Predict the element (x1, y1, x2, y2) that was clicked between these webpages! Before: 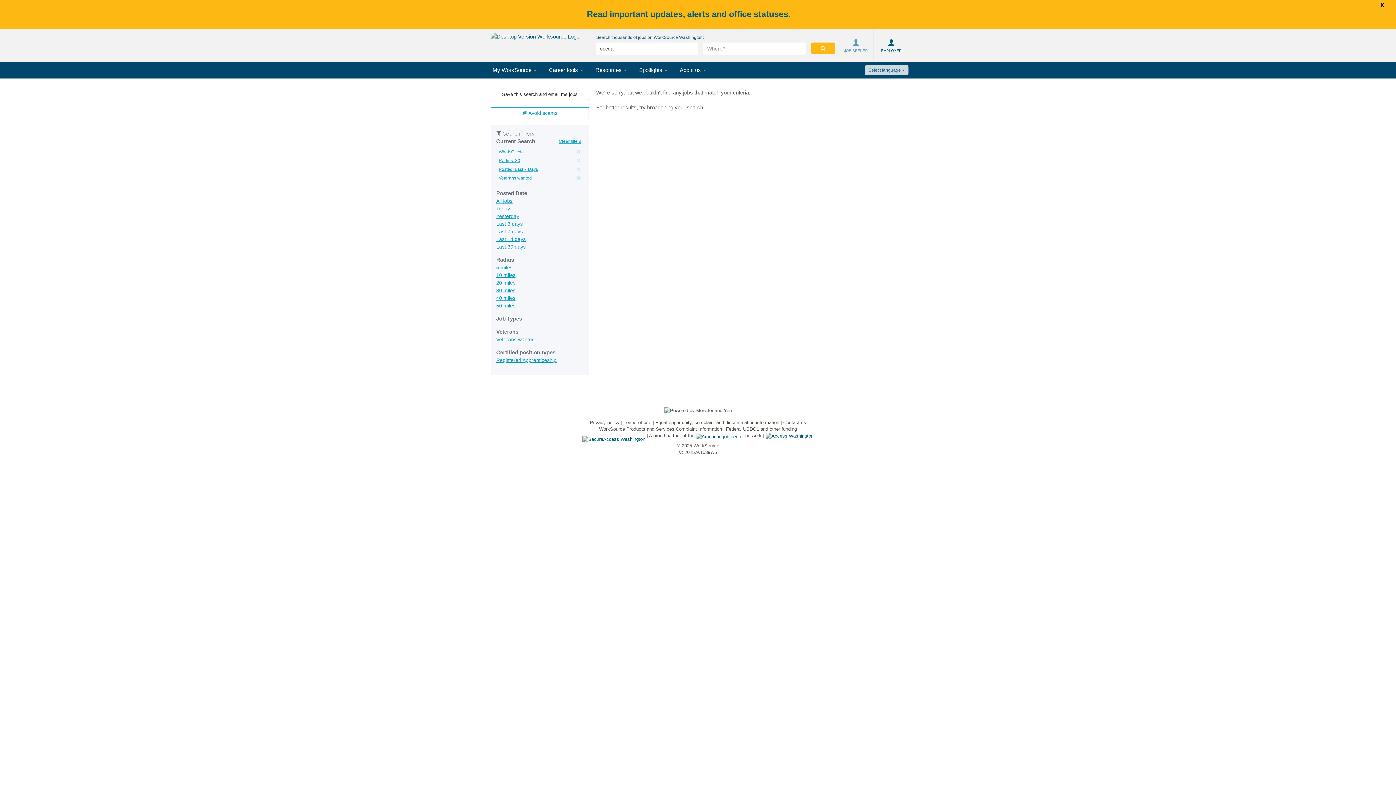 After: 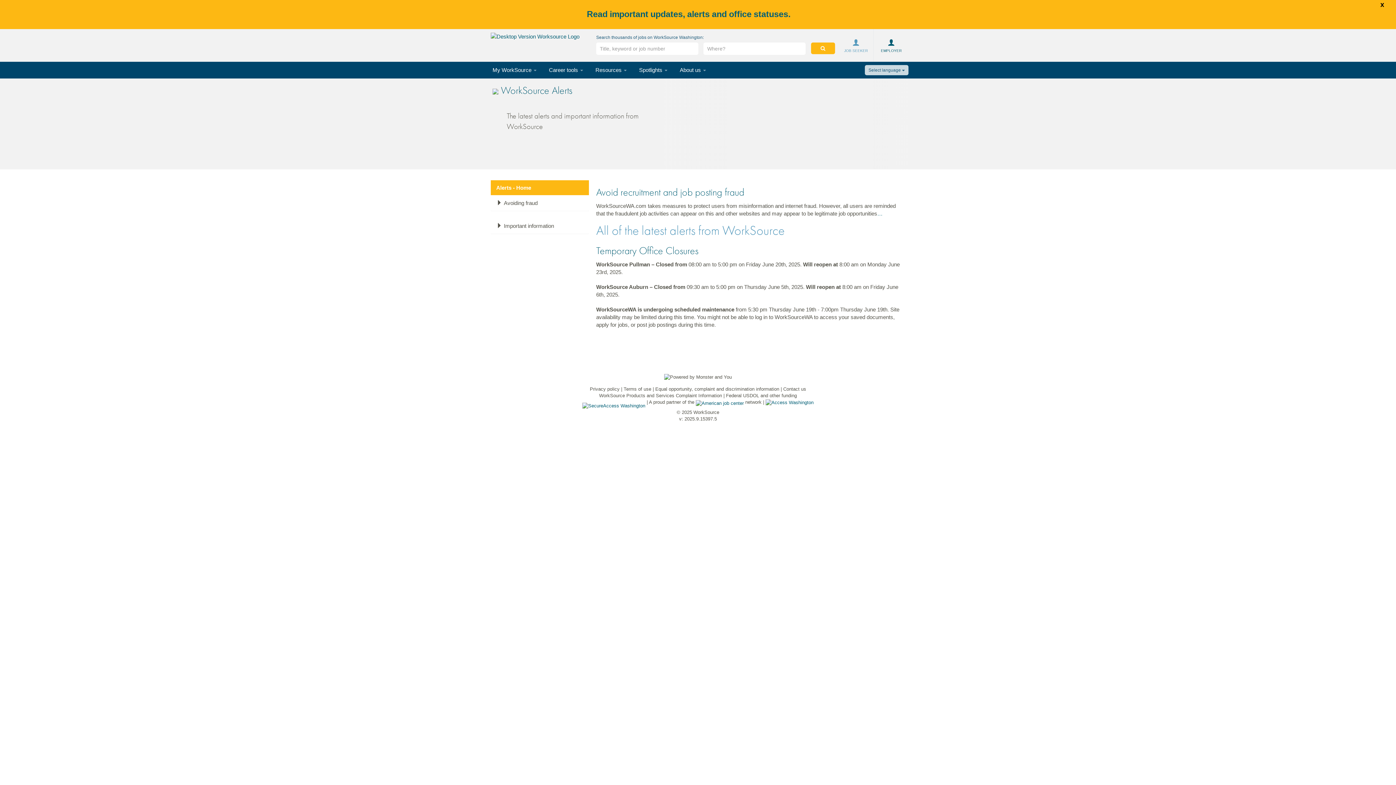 Action: bbox: (586, 9, 790, 19) label: Read important updates, alerts and office statuses.